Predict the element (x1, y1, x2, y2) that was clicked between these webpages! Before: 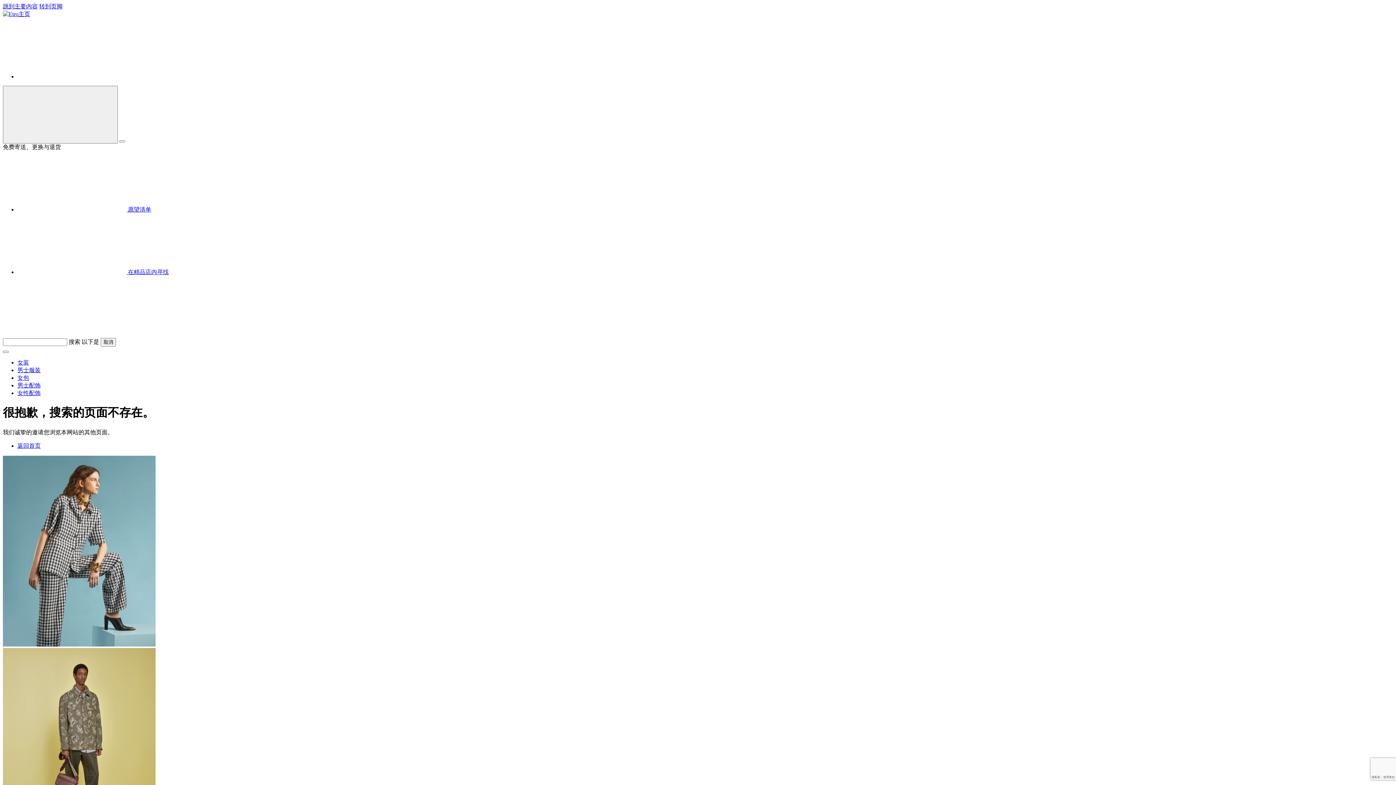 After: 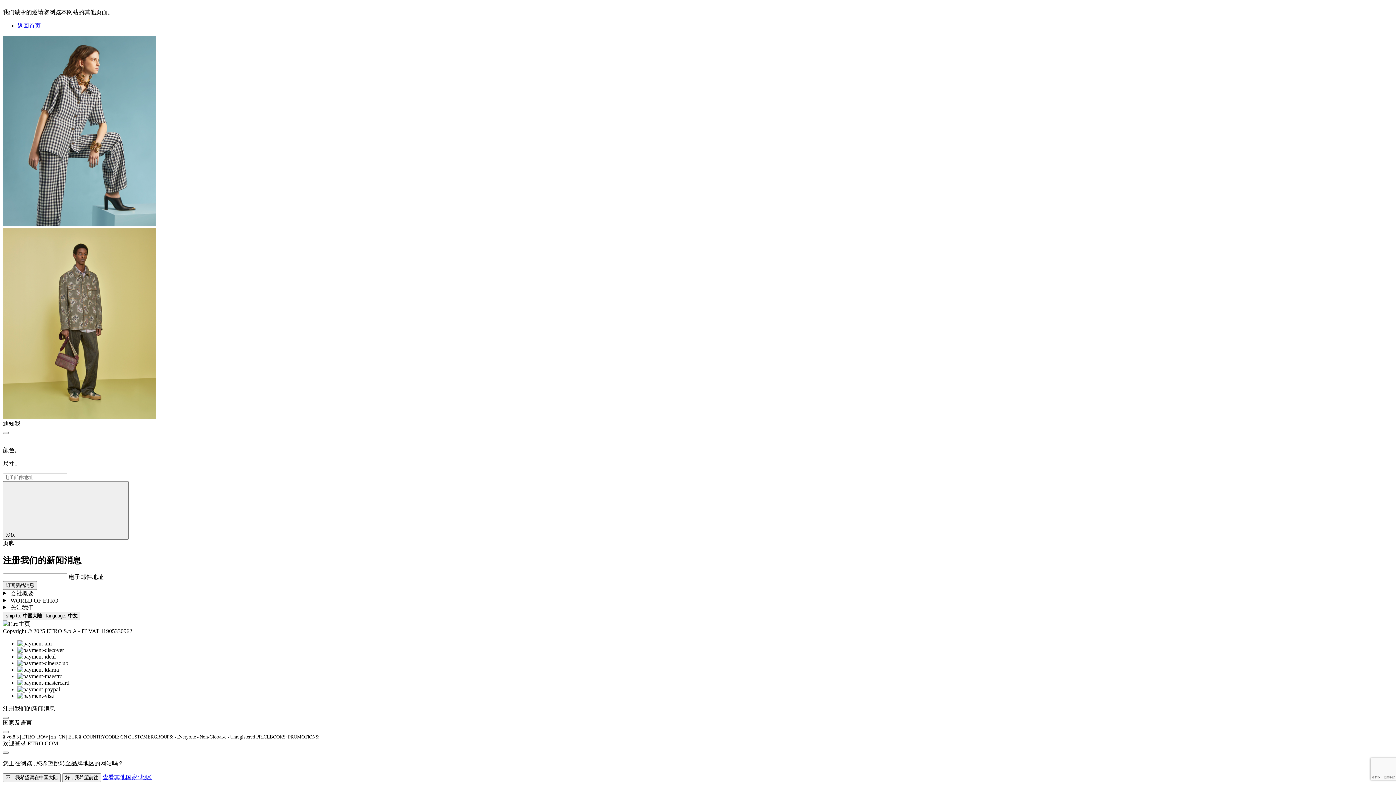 Action: bbox: (39, 3, 62, 9) label: 转到页脚